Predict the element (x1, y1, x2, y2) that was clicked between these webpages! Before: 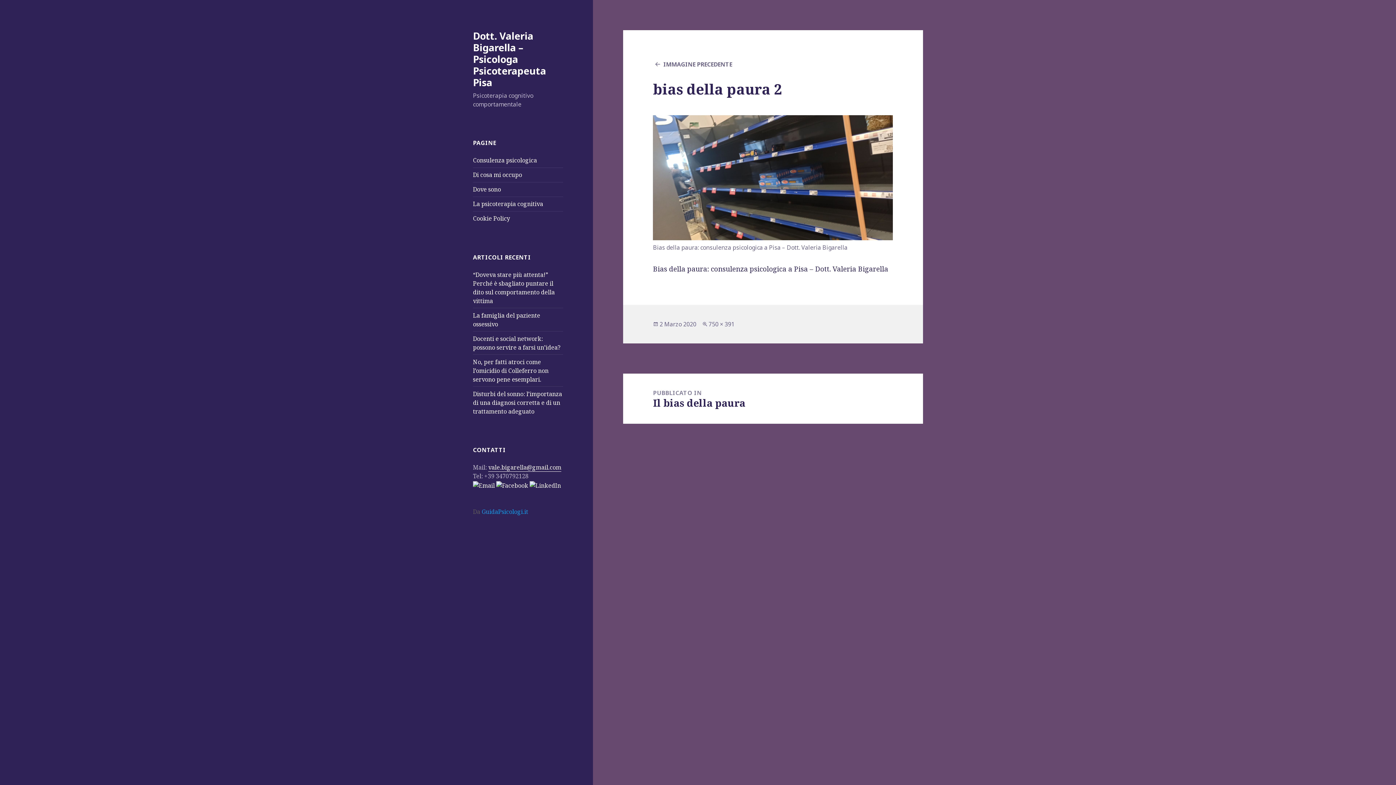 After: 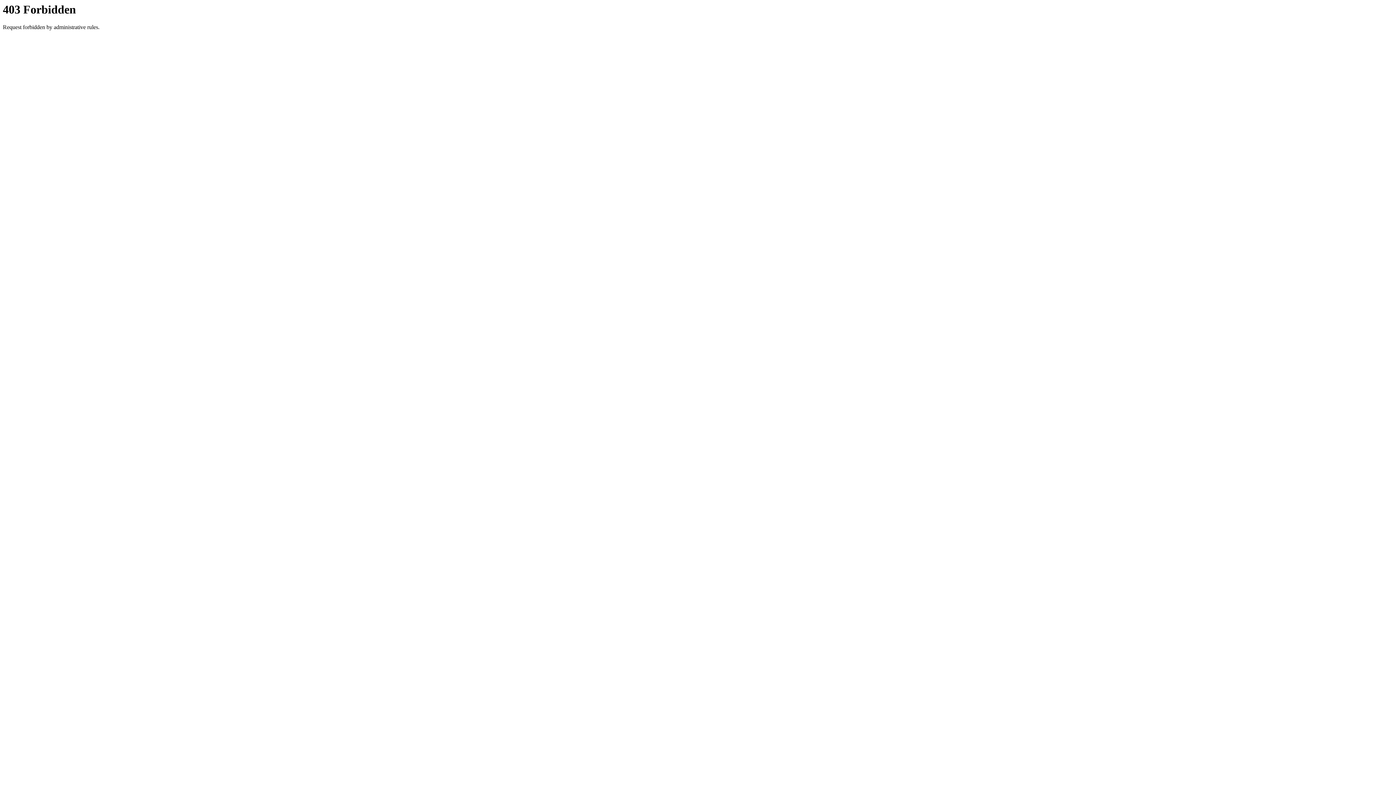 Action: label: Da GuidaPsicologi.it bbox: (473, 507, 528, 515)